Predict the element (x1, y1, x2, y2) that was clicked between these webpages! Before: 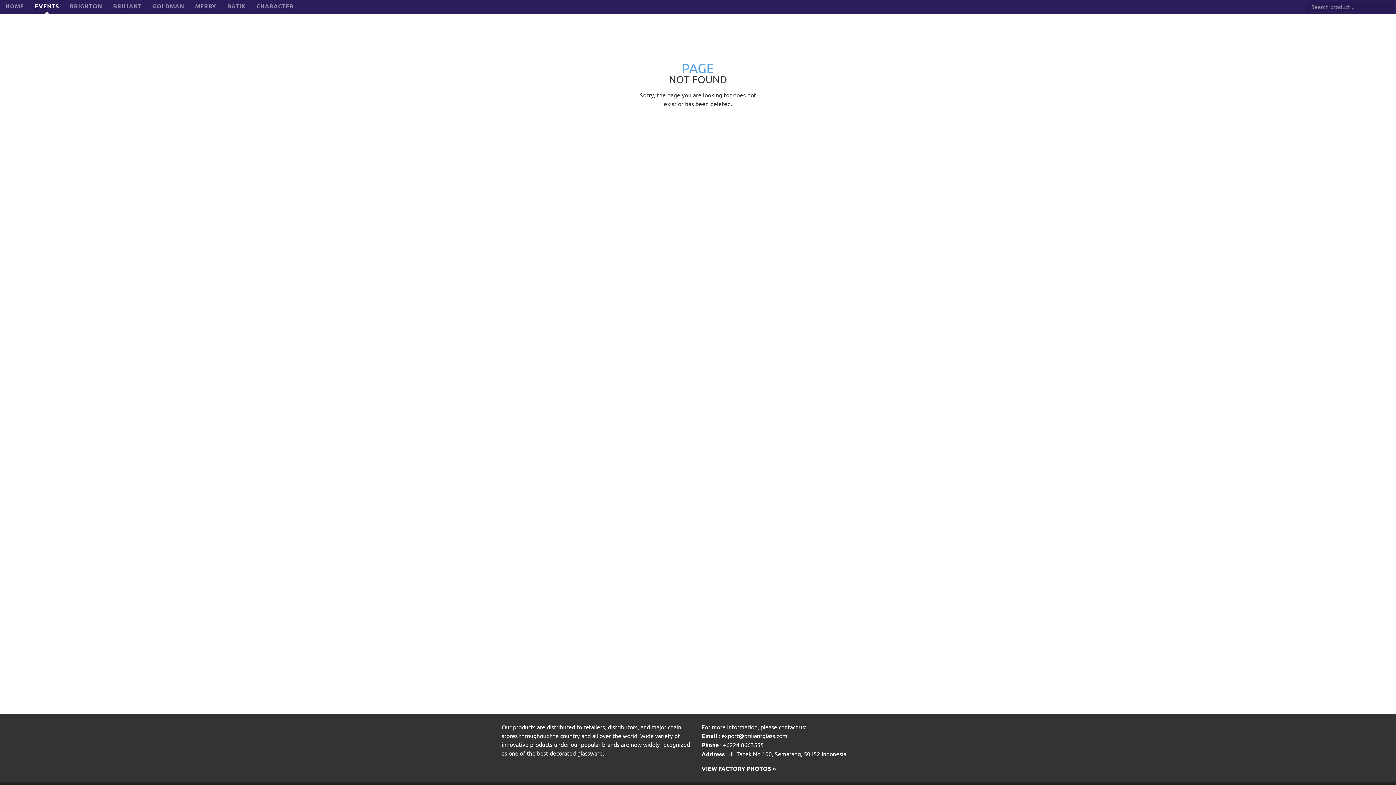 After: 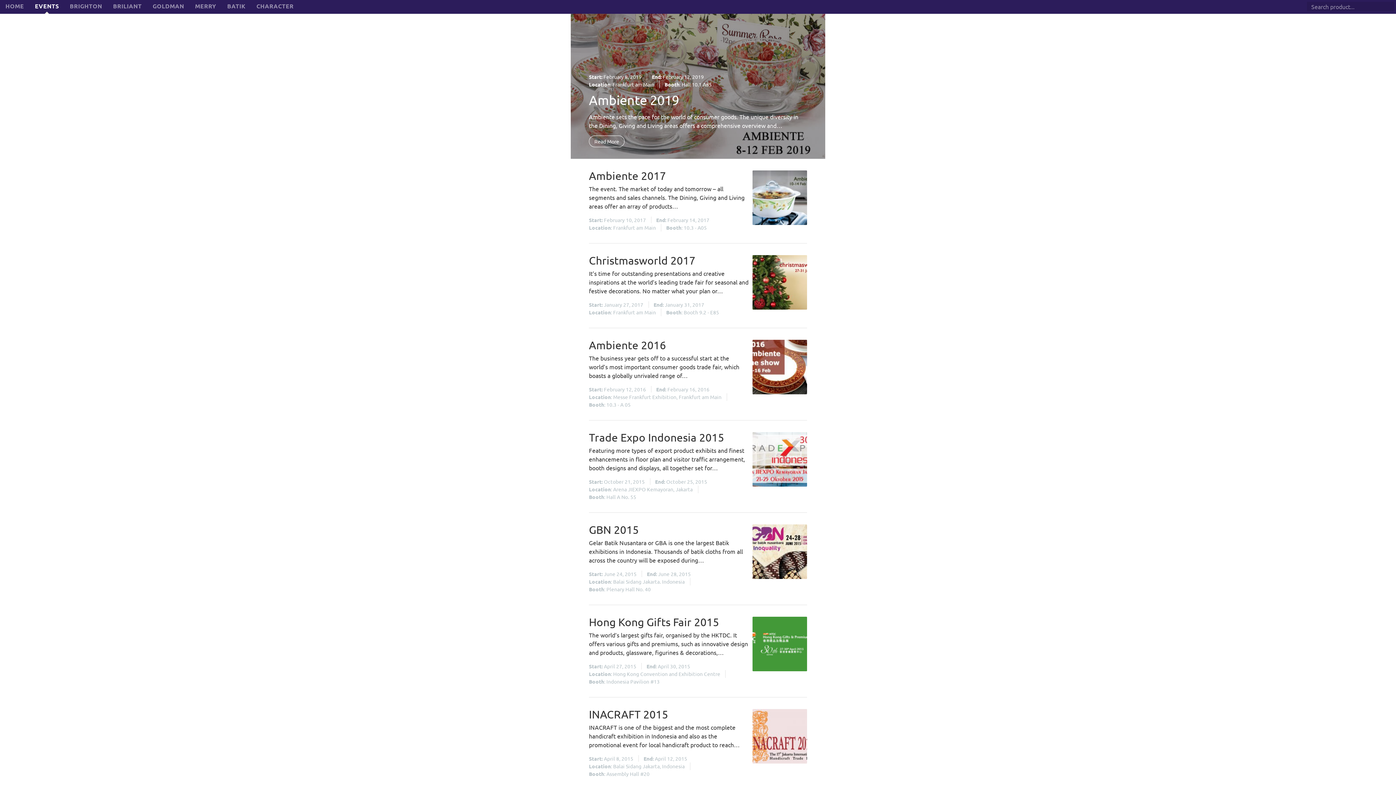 Action: label: EVENTS bbox: (29, 0, 64, 13)